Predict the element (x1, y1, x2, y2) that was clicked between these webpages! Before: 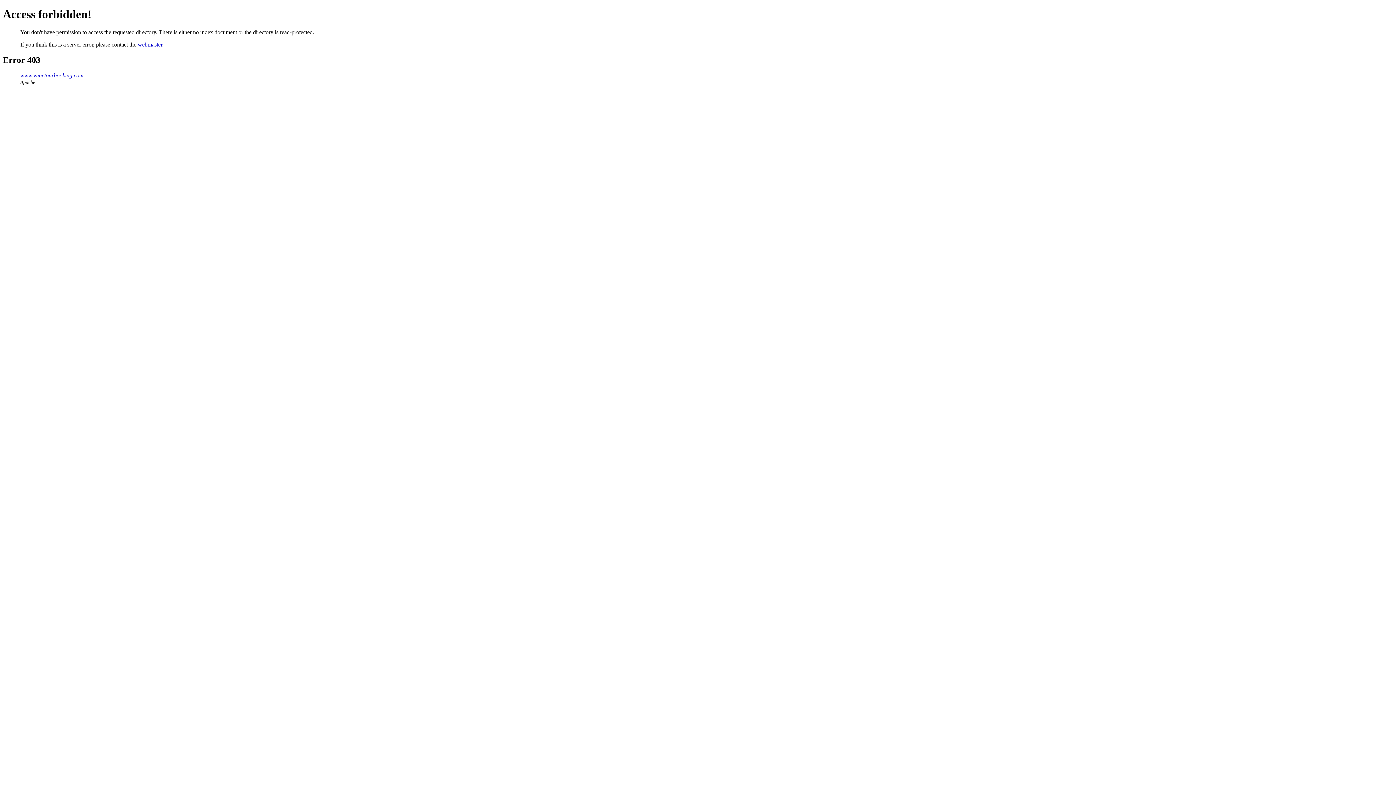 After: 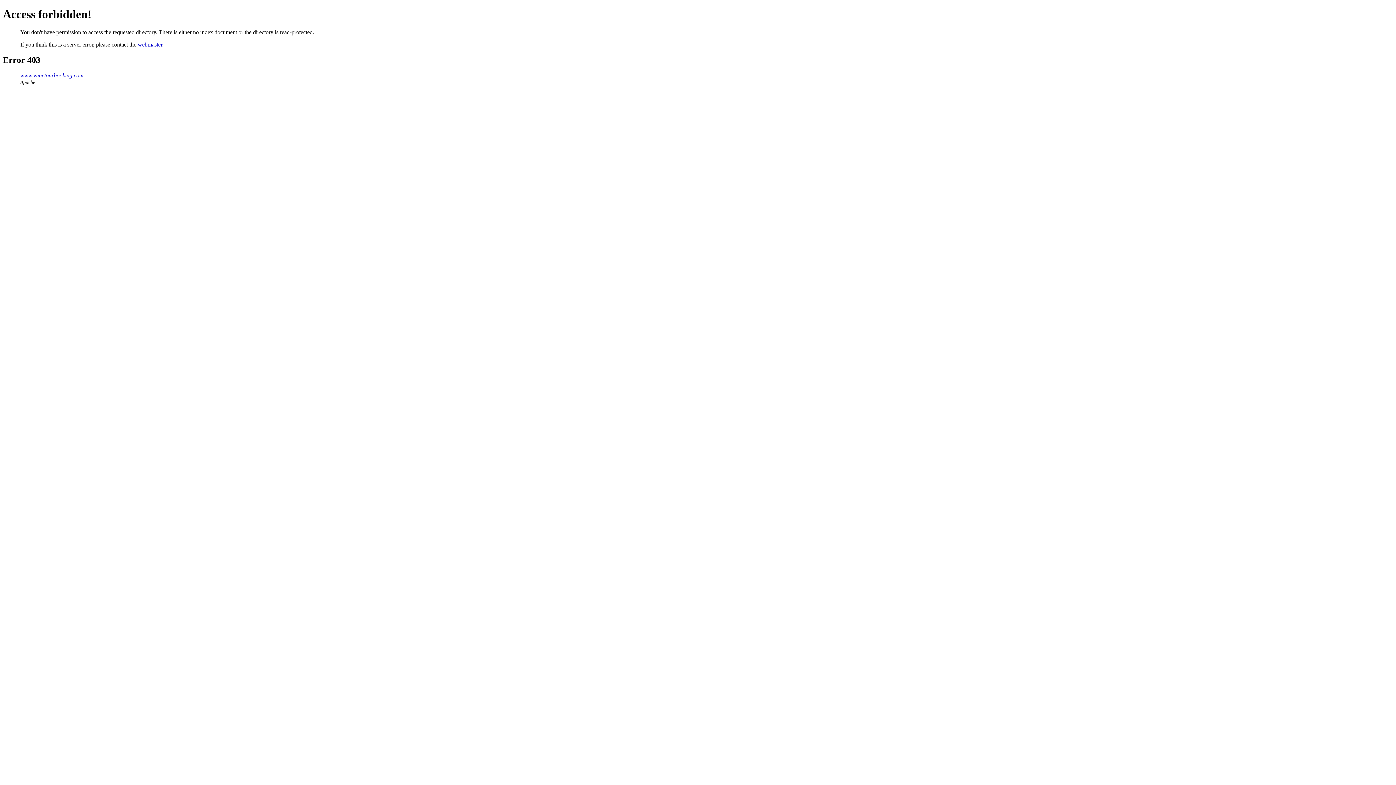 Action: bbox: (137, 41, 162, 47) label: webmaster